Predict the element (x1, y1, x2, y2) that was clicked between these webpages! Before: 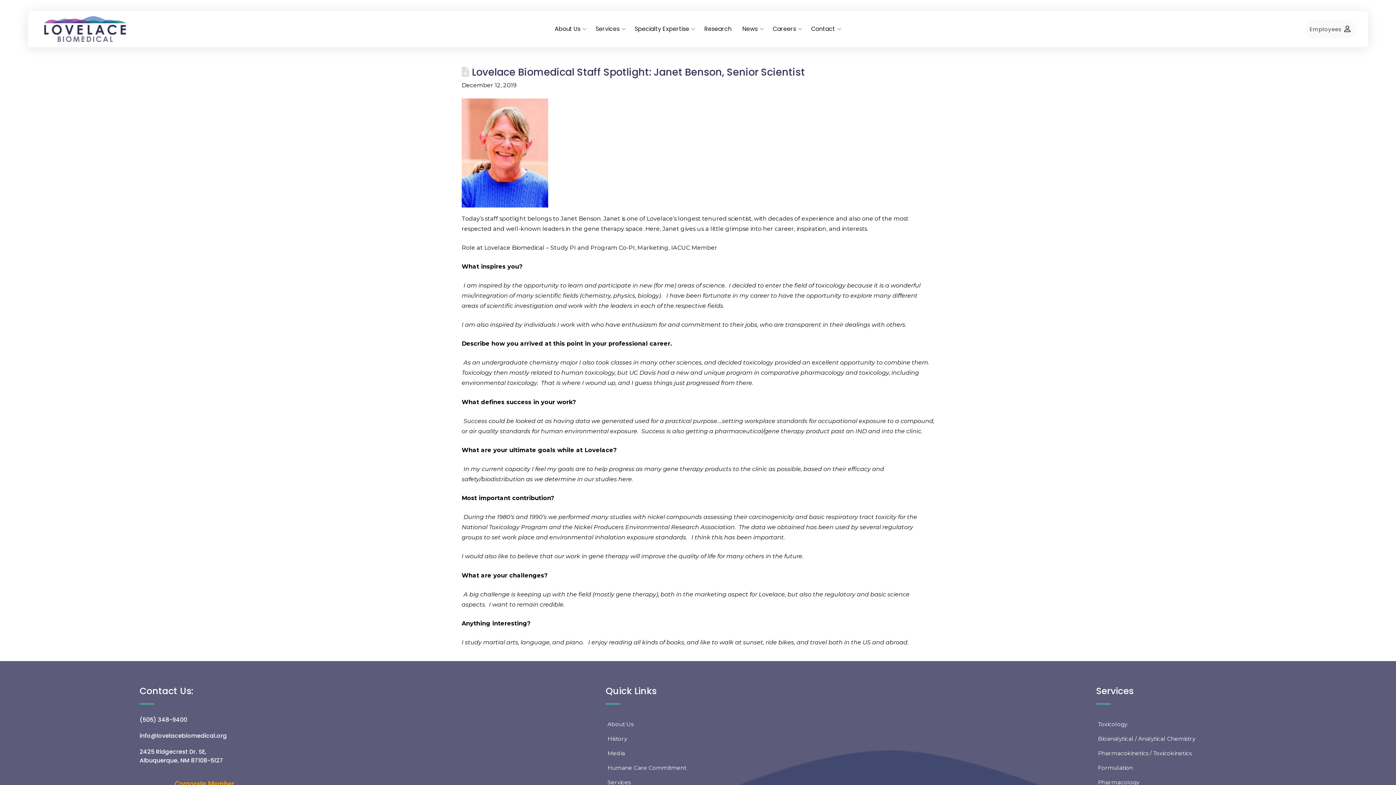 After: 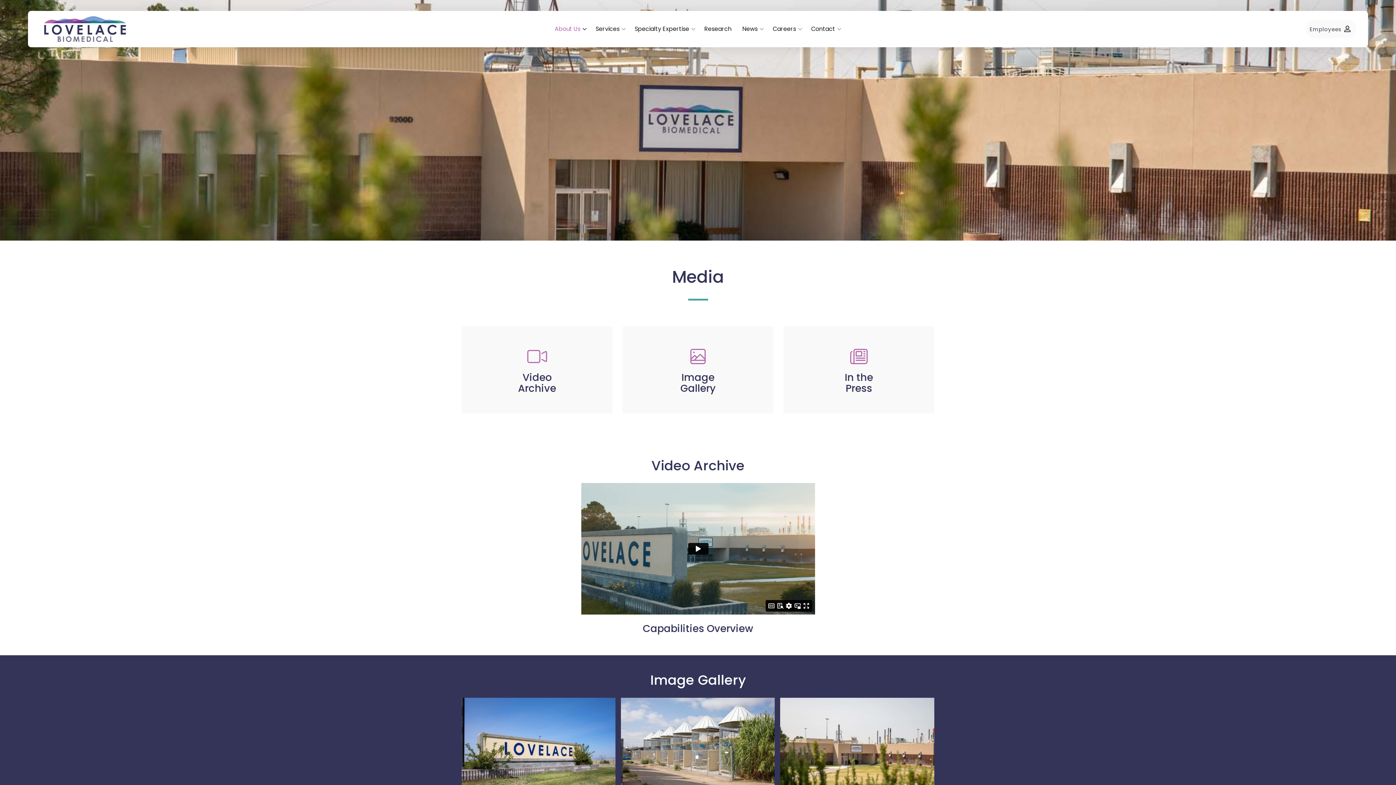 Action: bbox: (605, 746, 626, 761) label: Media